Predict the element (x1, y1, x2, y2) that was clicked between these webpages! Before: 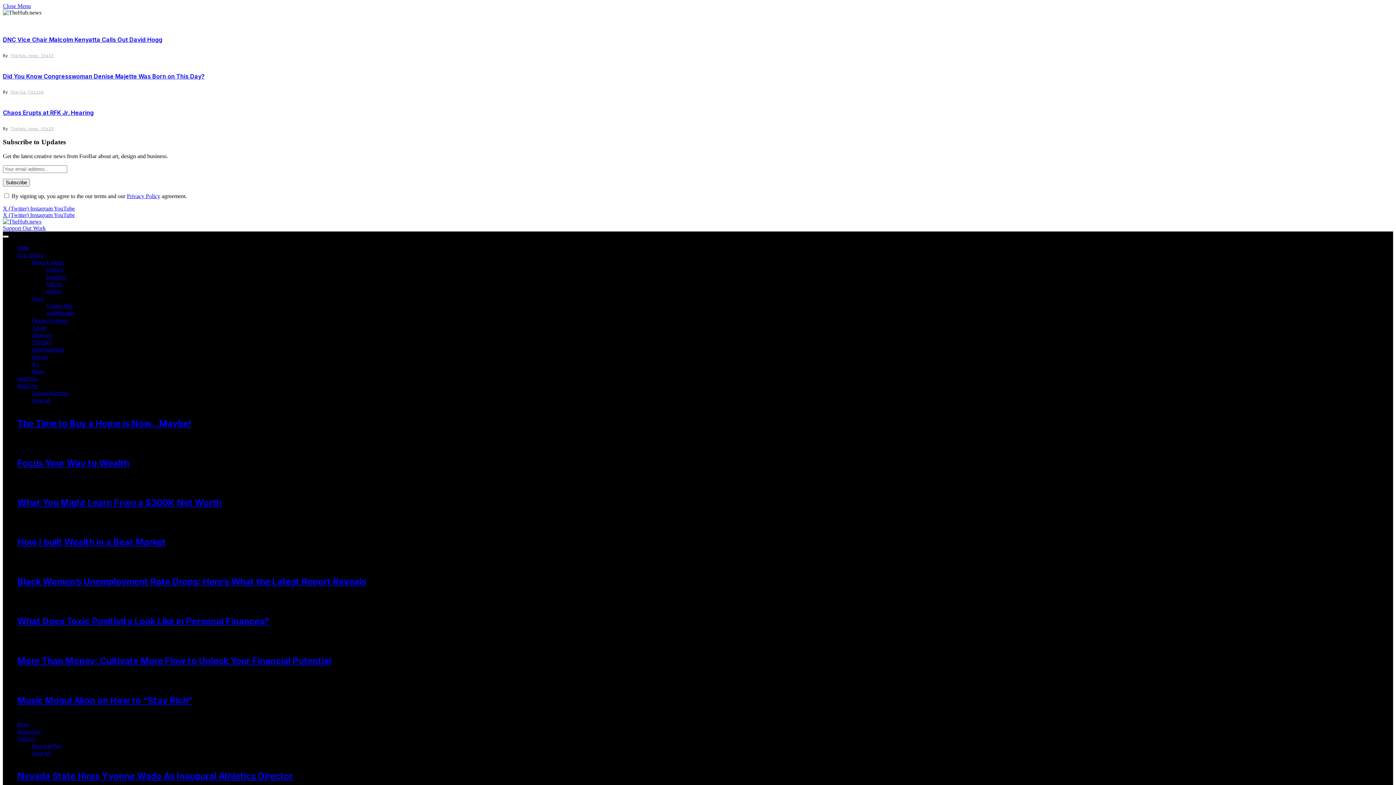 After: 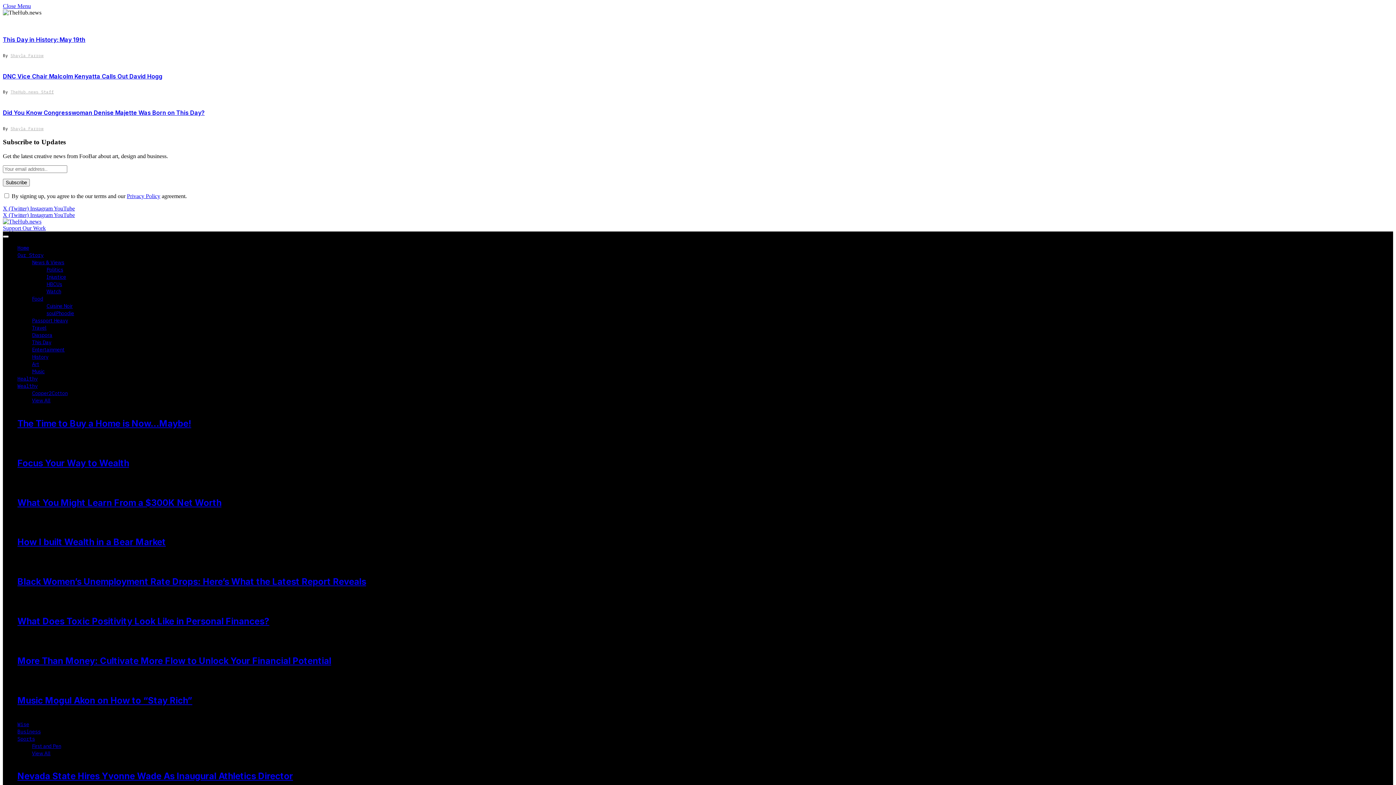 Action: label: Our Story bbox: (17, 252, 43, 258)